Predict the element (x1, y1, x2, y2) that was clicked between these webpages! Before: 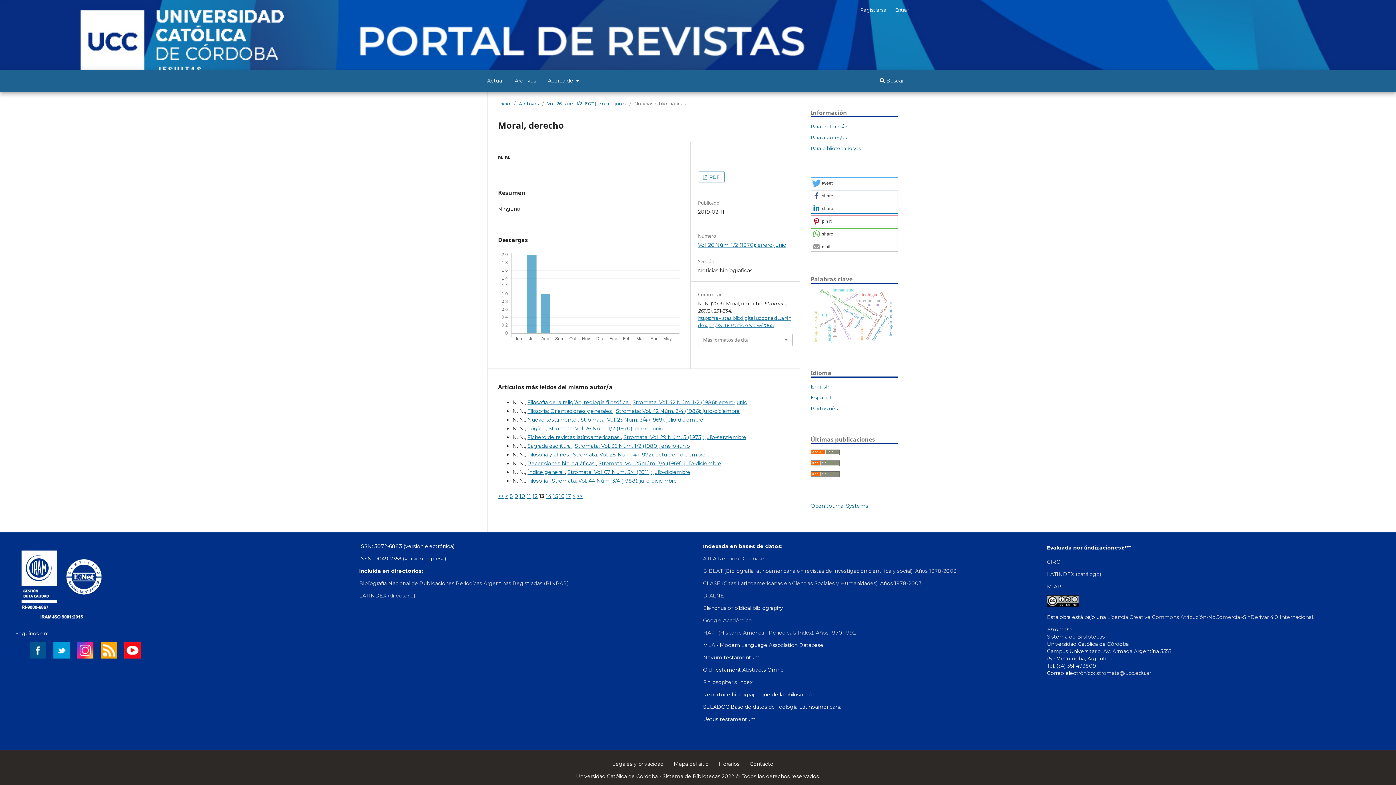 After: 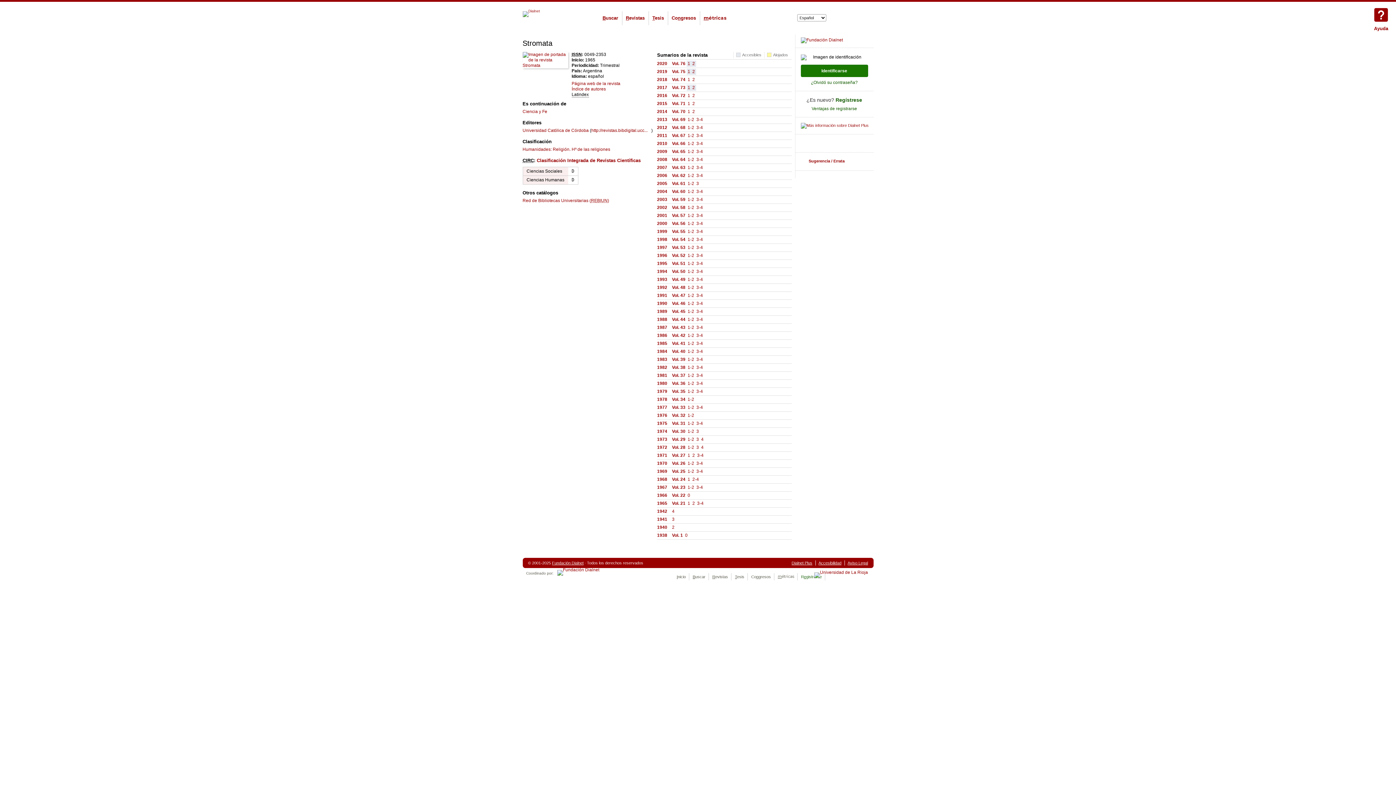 Action: bbox: (703, 592, 727, 599) label: DIALNET